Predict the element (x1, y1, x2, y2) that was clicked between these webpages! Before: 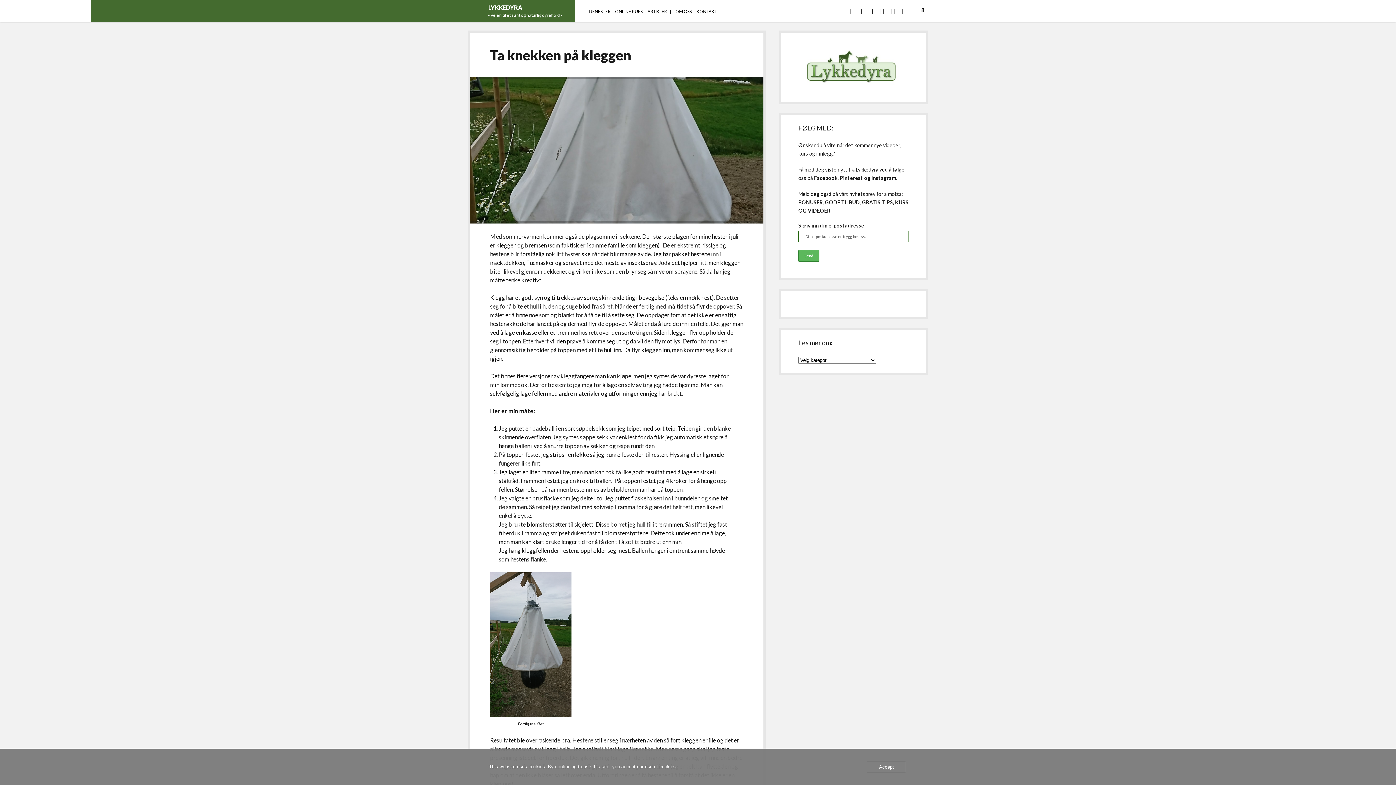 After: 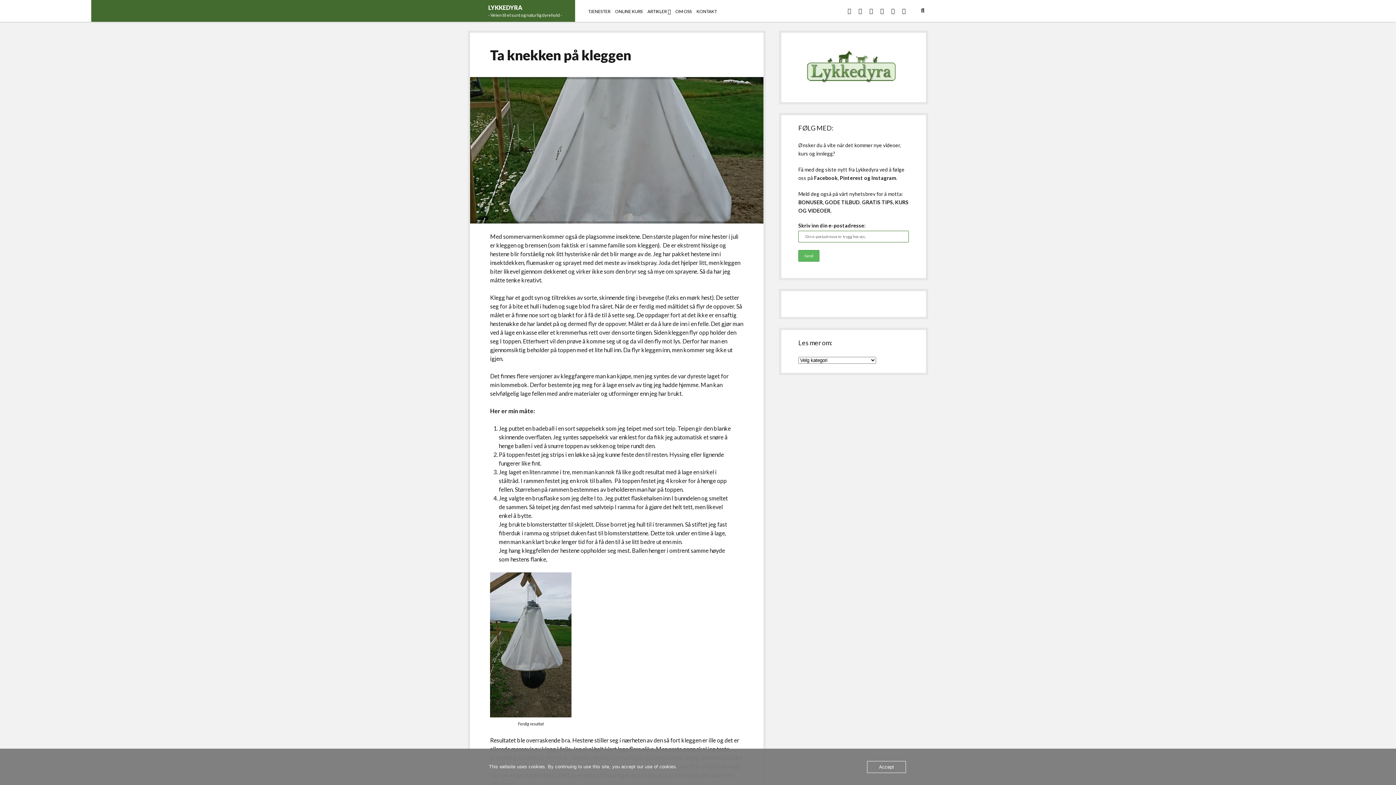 Action: bbox: (840, 175, 863, 181) label: Pinterest